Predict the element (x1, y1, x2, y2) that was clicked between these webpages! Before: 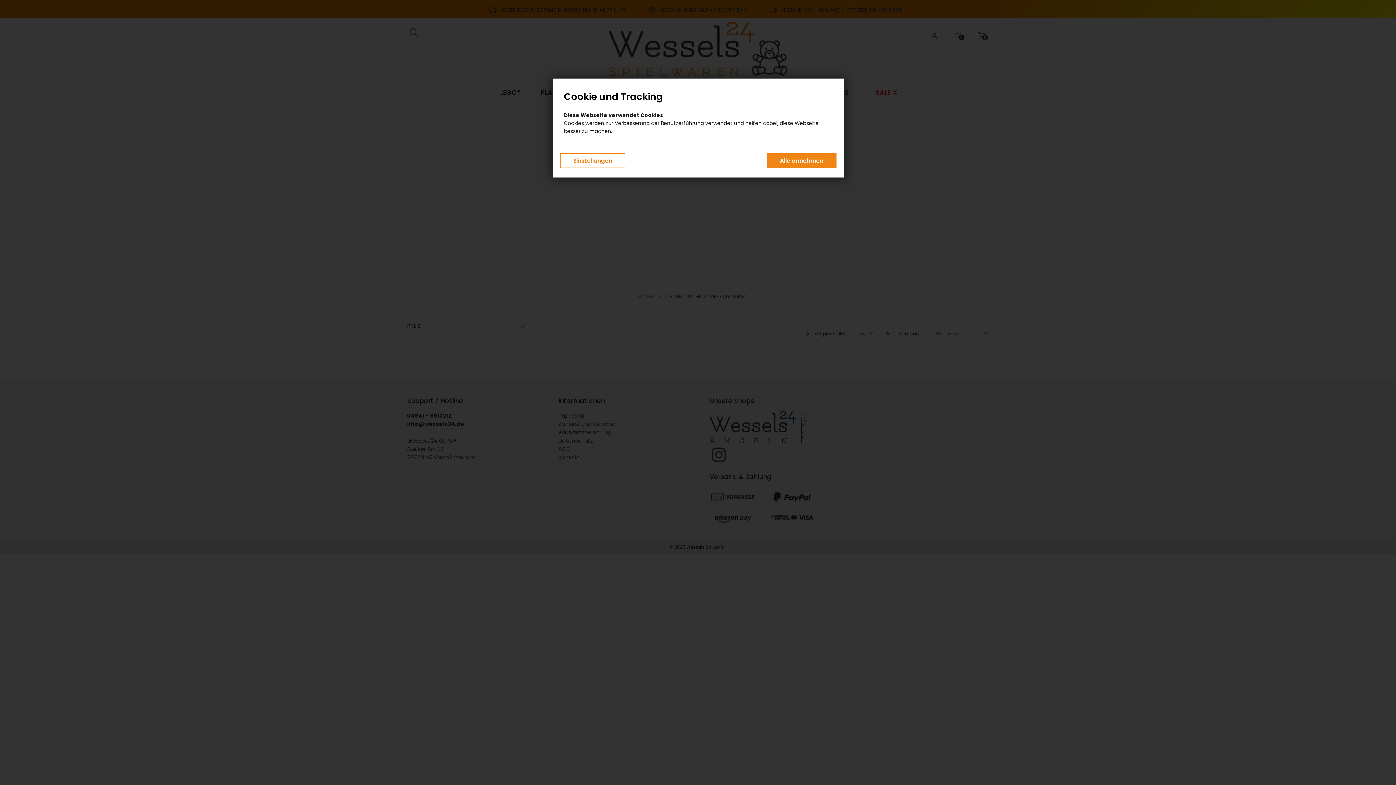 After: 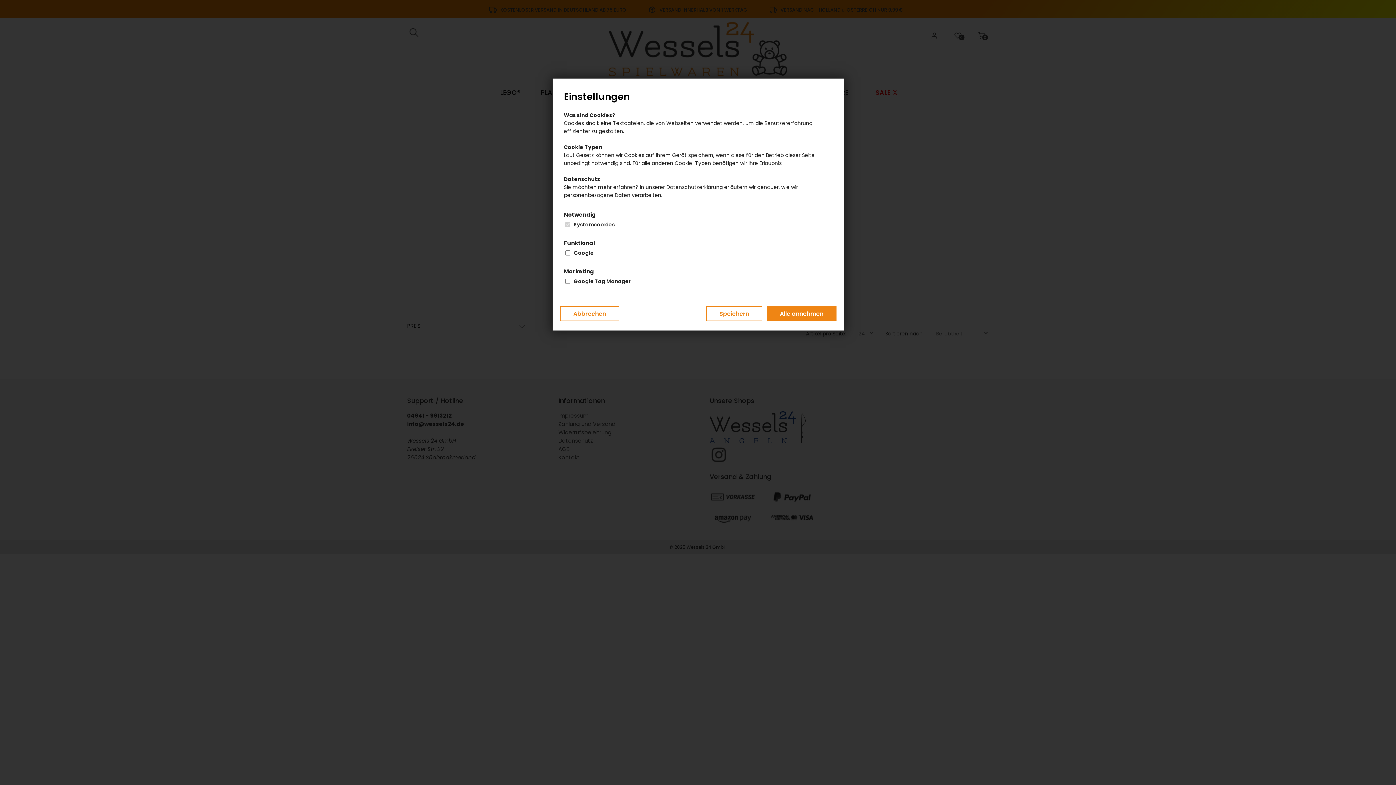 Action: label: Einstellungen bbox: (560, 153, 625, 168)